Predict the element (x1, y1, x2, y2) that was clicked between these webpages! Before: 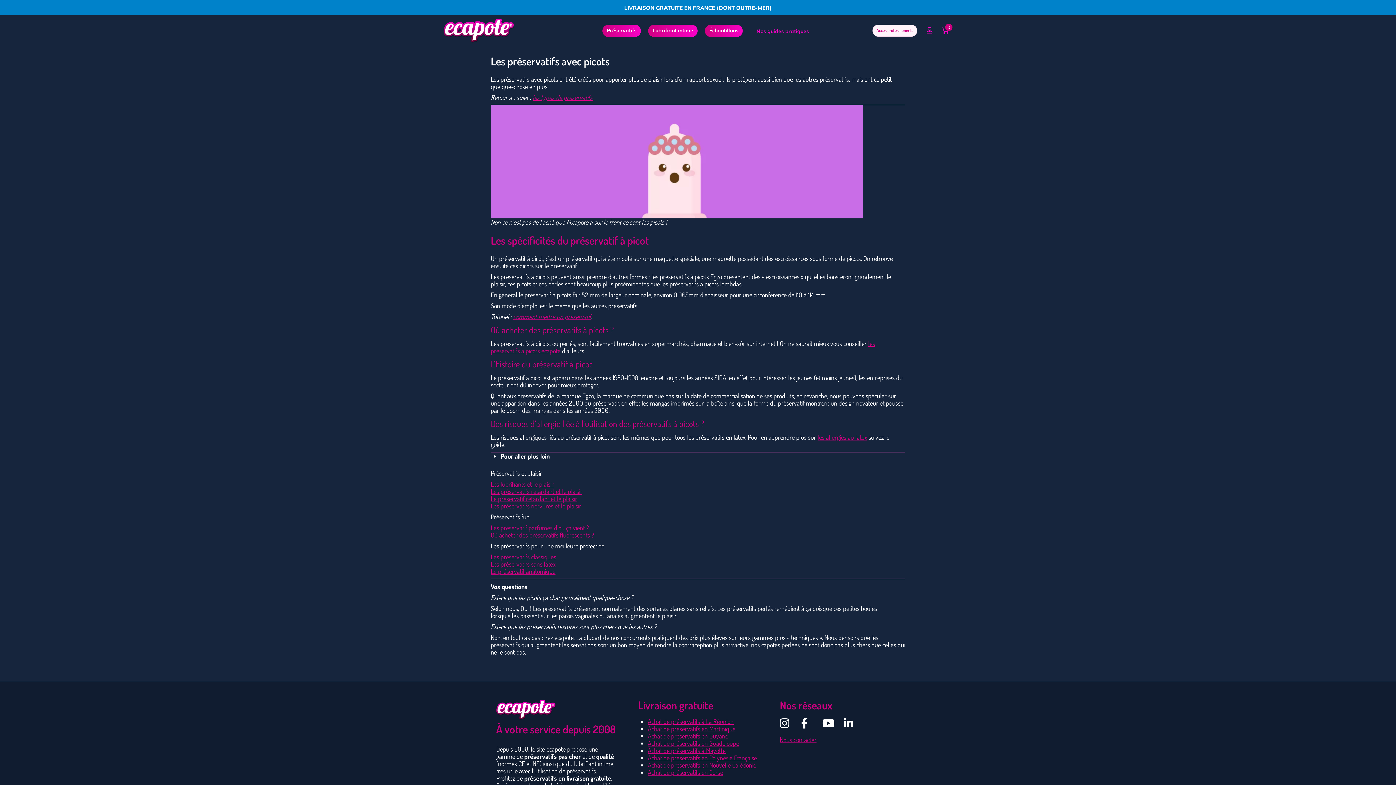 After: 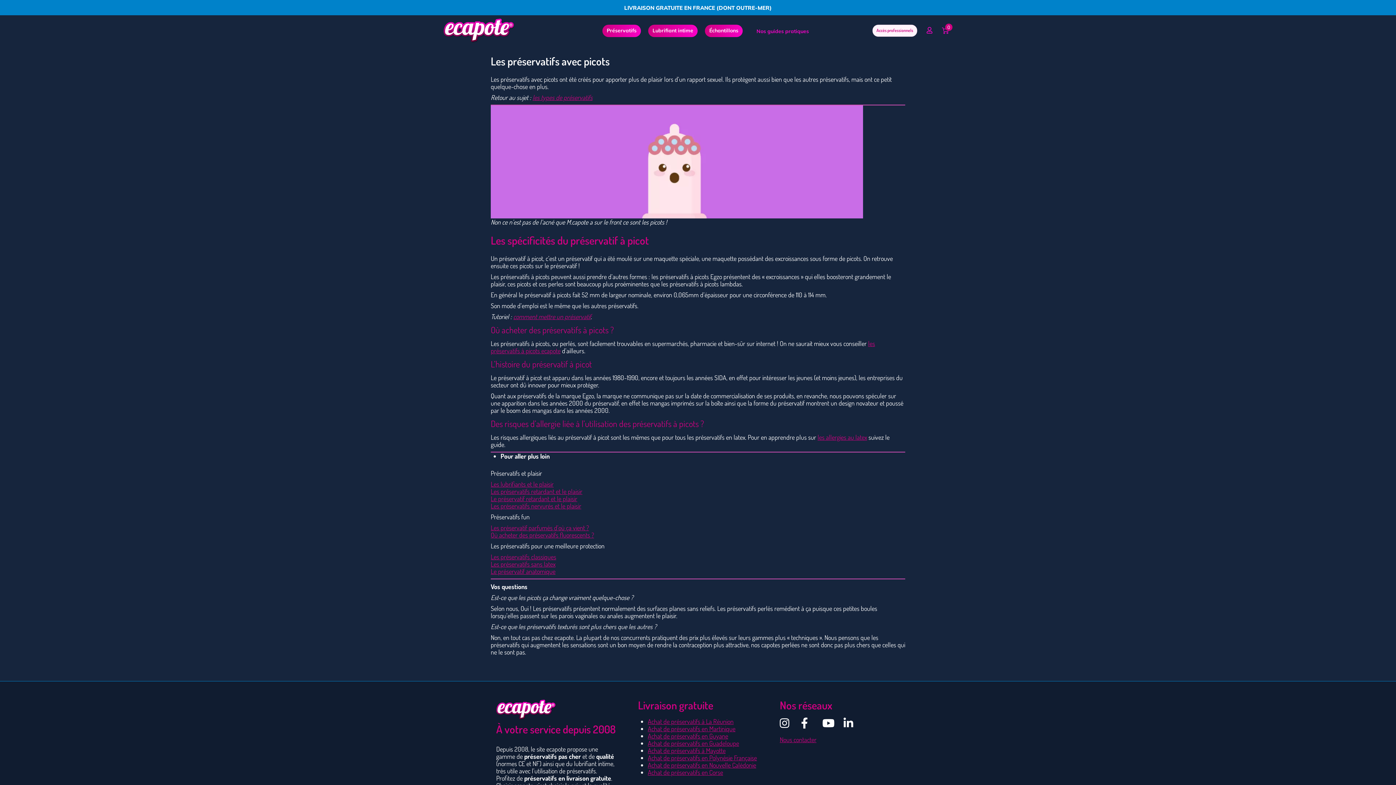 Action: bbox: (490, 487, 511, 495) label: Les prés